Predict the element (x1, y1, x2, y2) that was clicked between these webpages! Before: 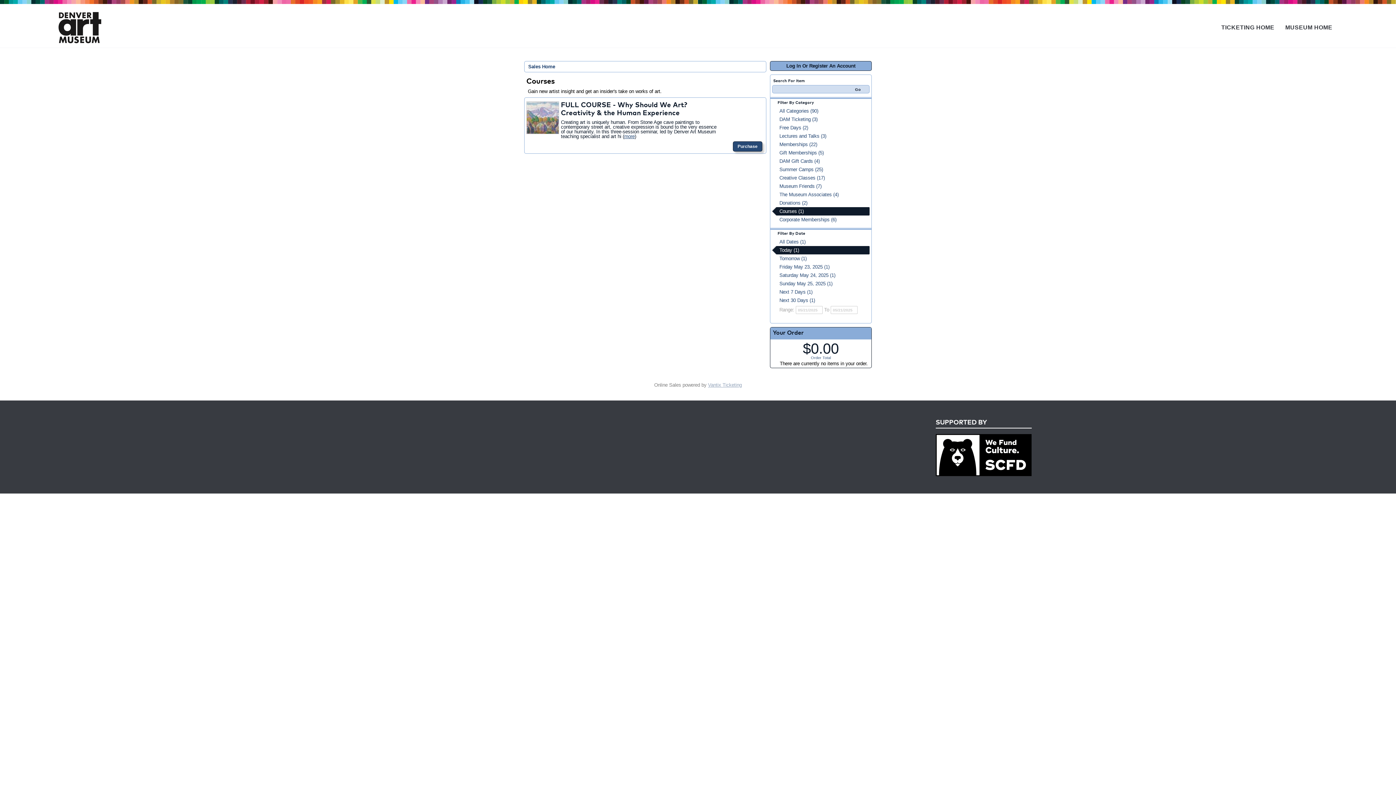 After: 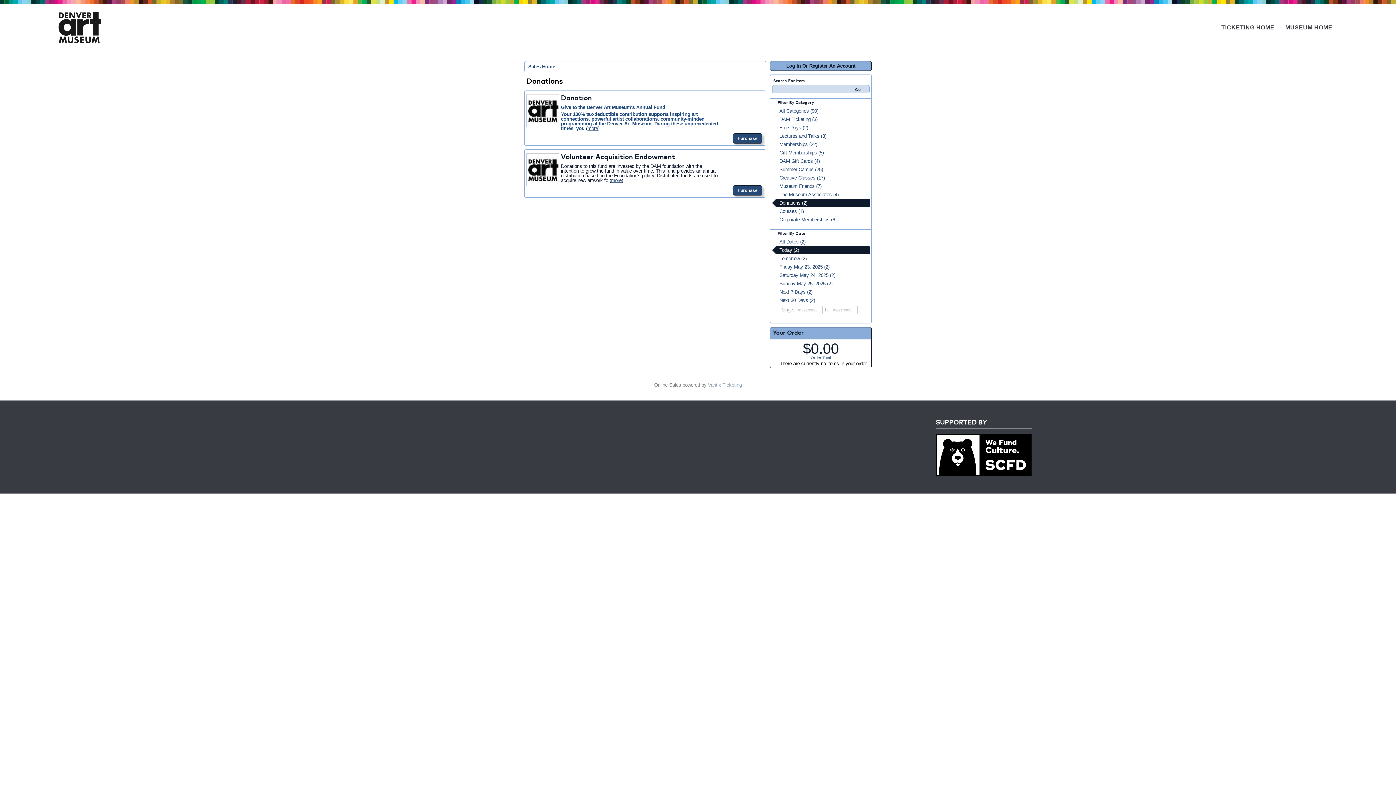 Action: label: Donations (2) bbox: (772, 198, 869, 207)